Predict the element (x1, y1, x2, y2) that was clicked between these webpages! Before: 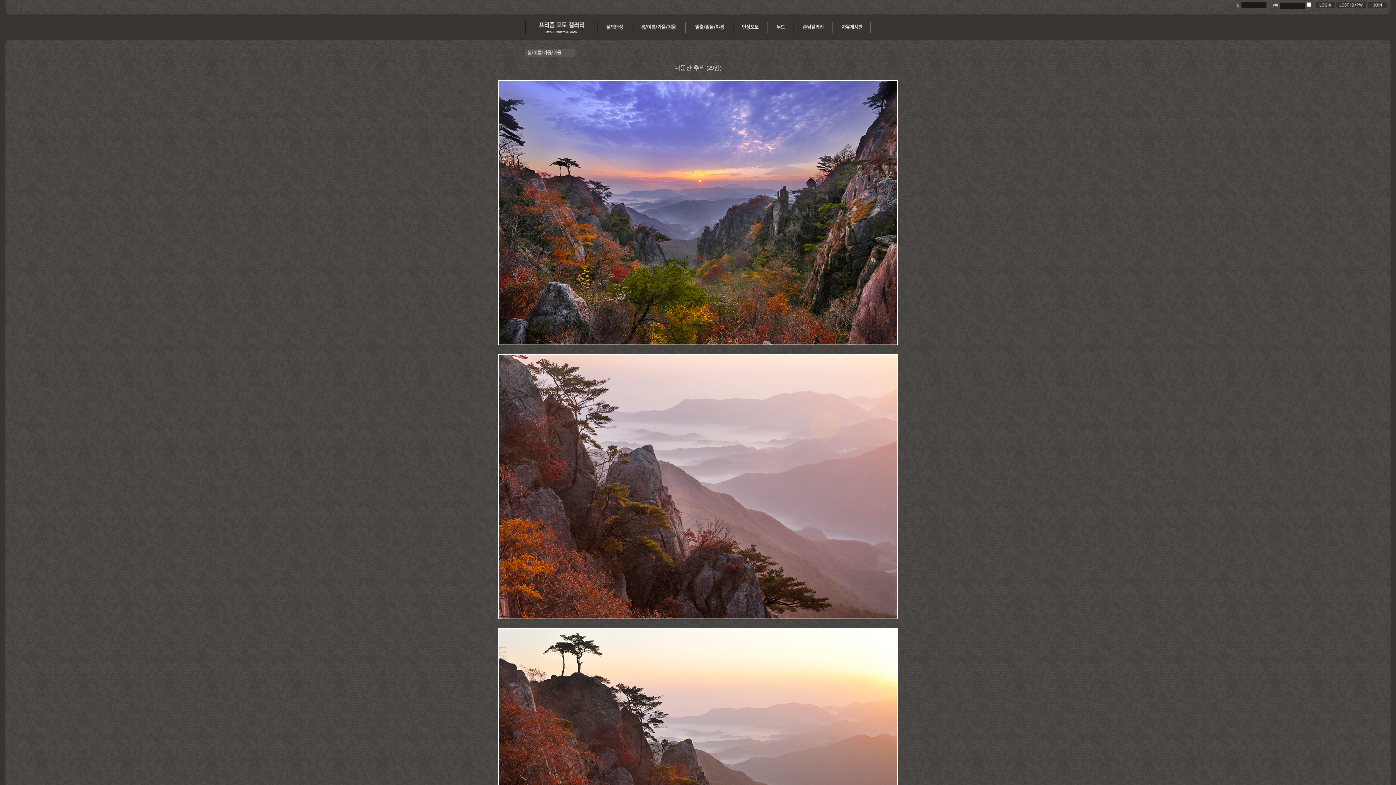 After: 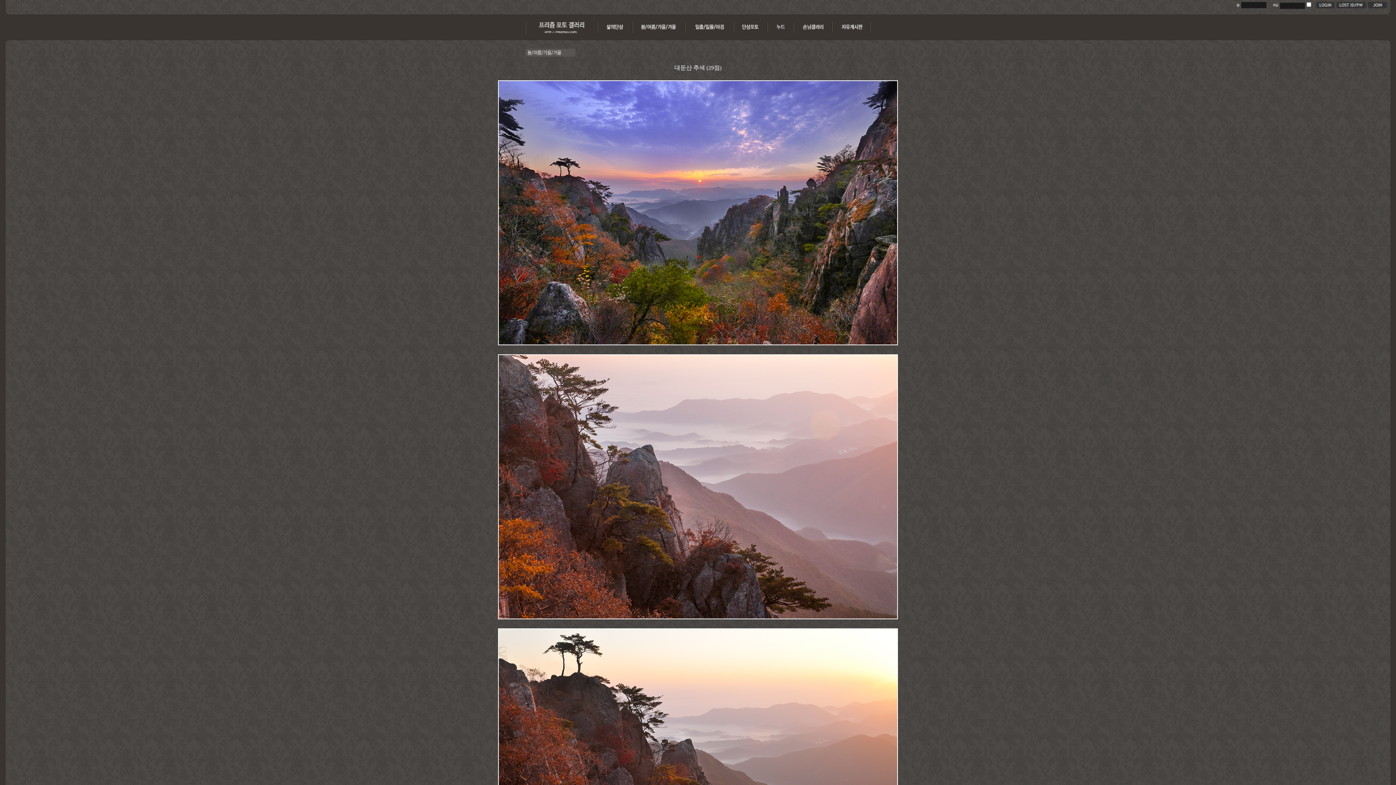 Action: bbox: (1334, 4, 1366, 9)